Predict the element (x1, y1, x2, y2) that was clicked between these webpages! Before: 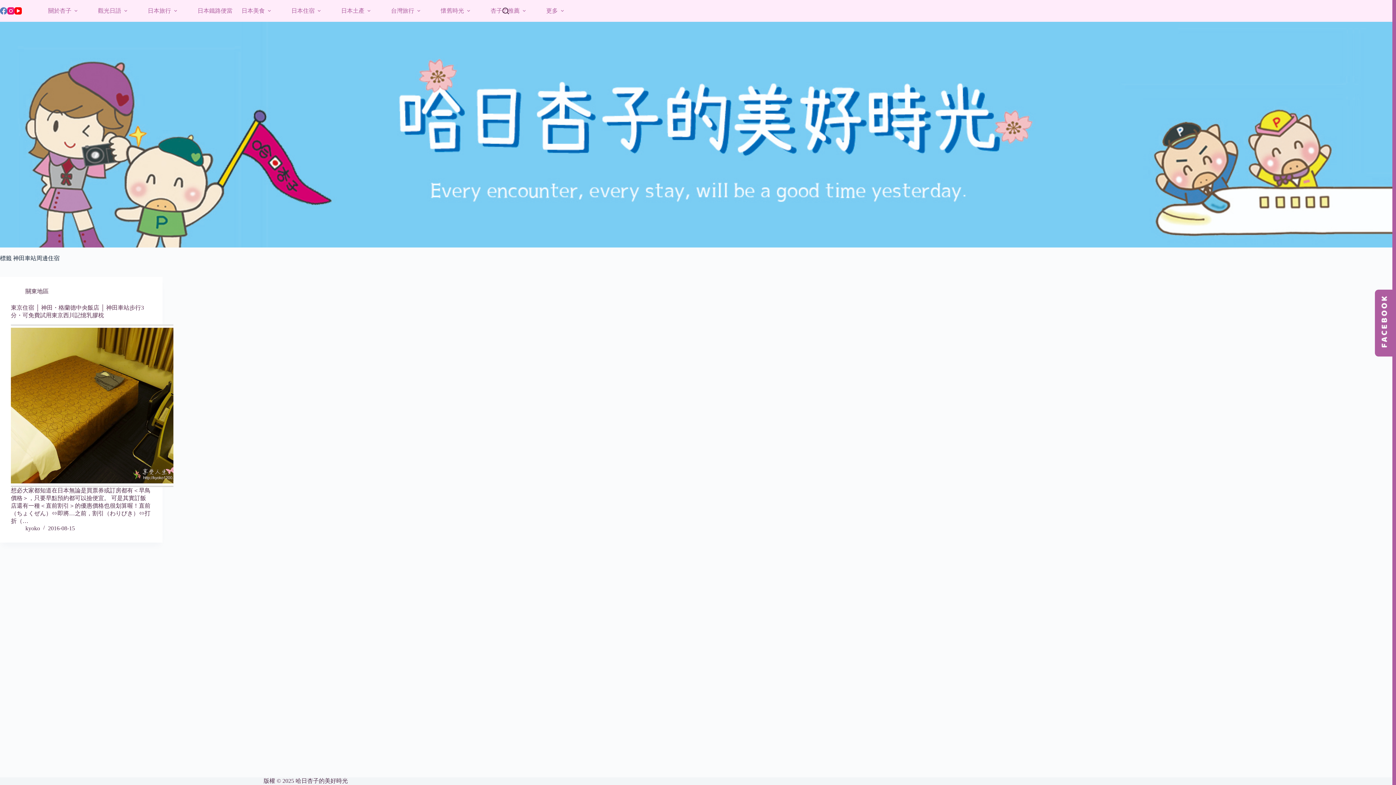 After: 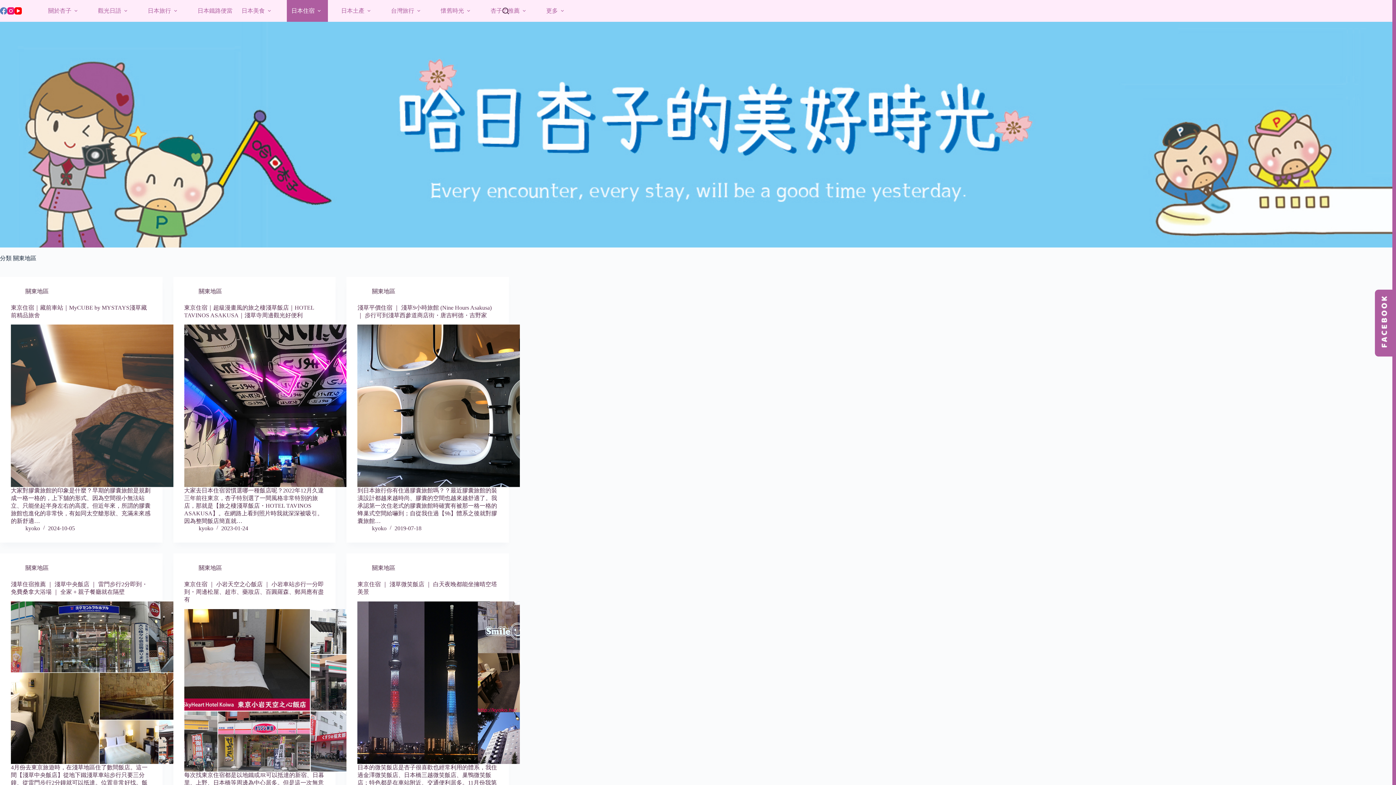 Action: label: 關東地區 bbox: (25, 288, 48, 294)